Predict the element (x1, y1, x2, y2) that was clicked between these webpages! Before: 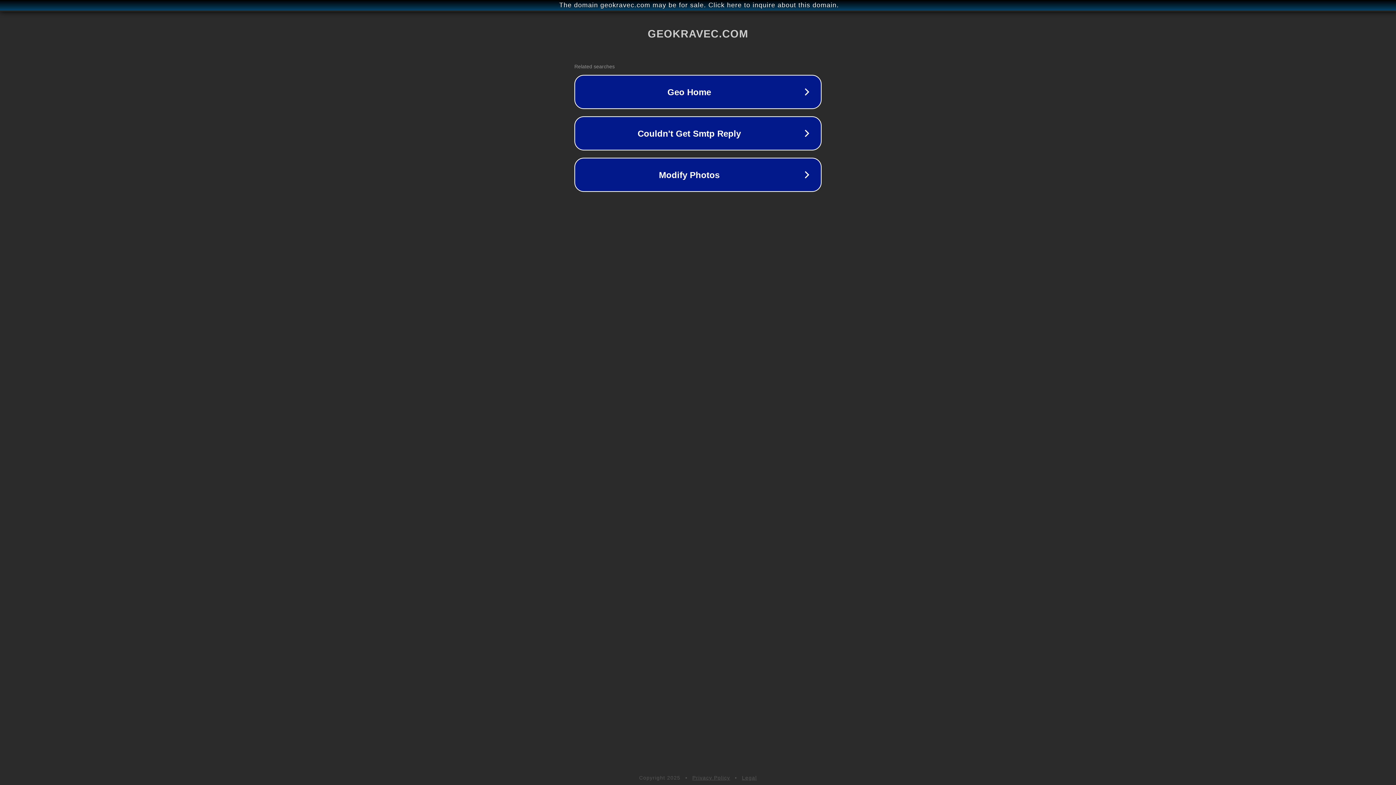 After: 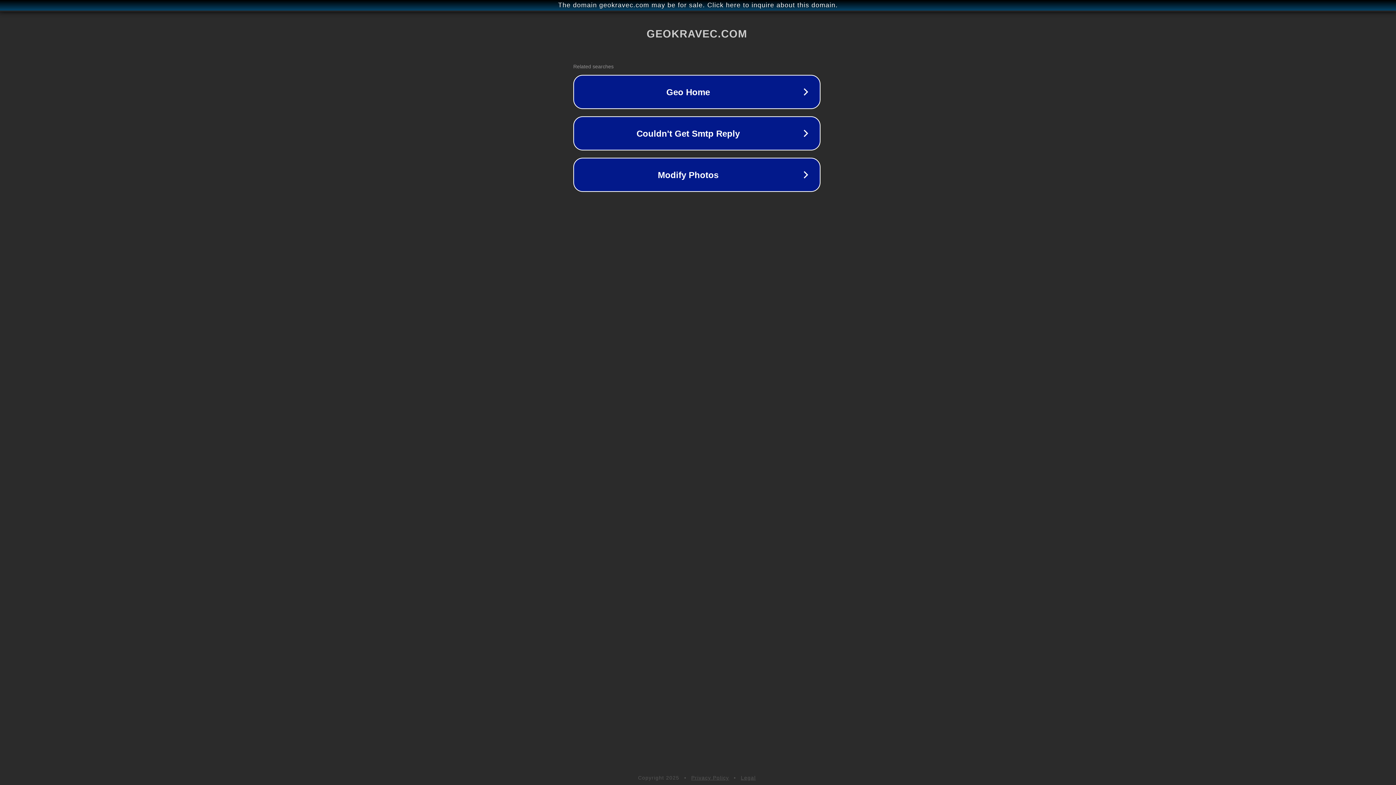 Action: label: The domain geokravec.com may be for sale. Click here to inquire about this domain. bbox: (1, 1, 1397, 9)